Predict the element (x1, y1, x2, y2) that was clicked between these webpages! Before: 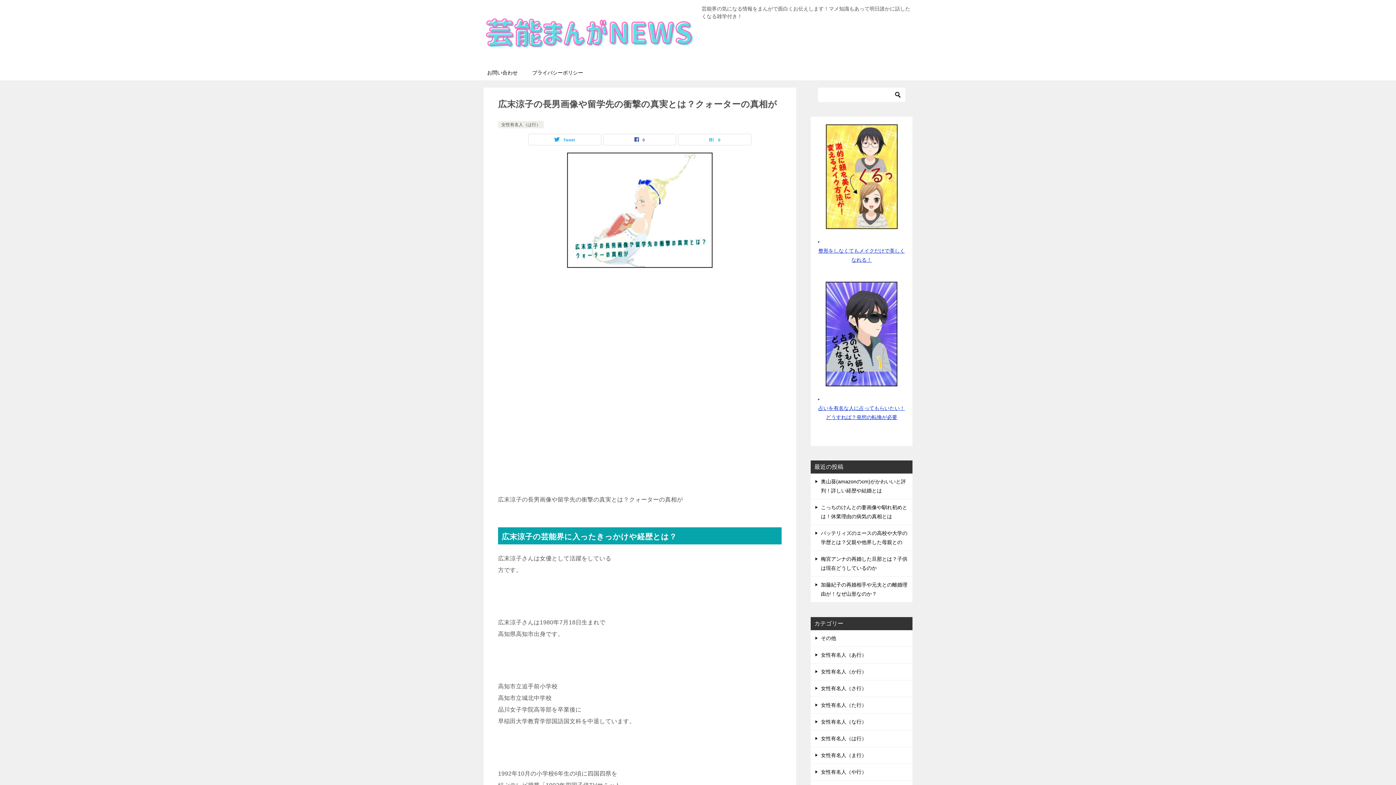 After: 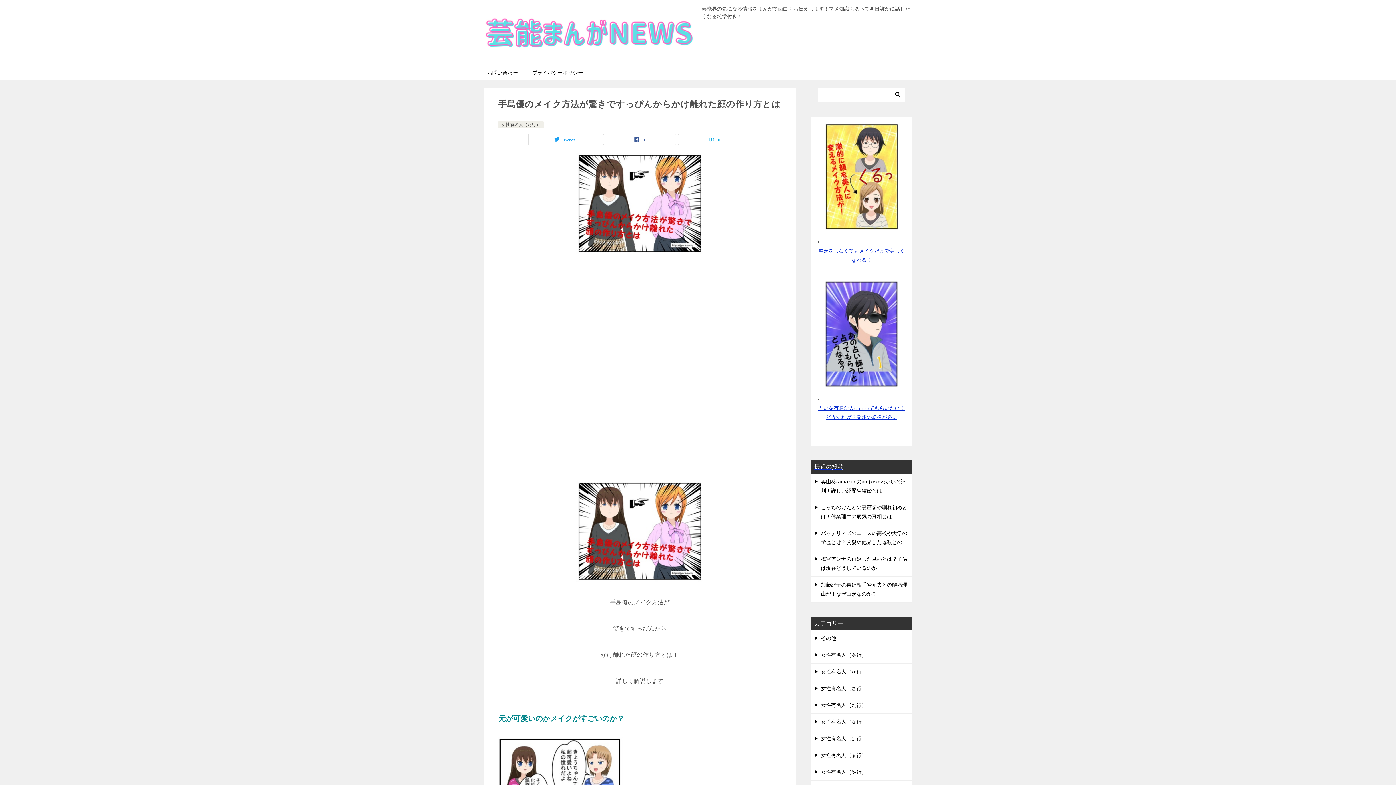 Action: bbox: (818, 281, 905, 387) label: 
